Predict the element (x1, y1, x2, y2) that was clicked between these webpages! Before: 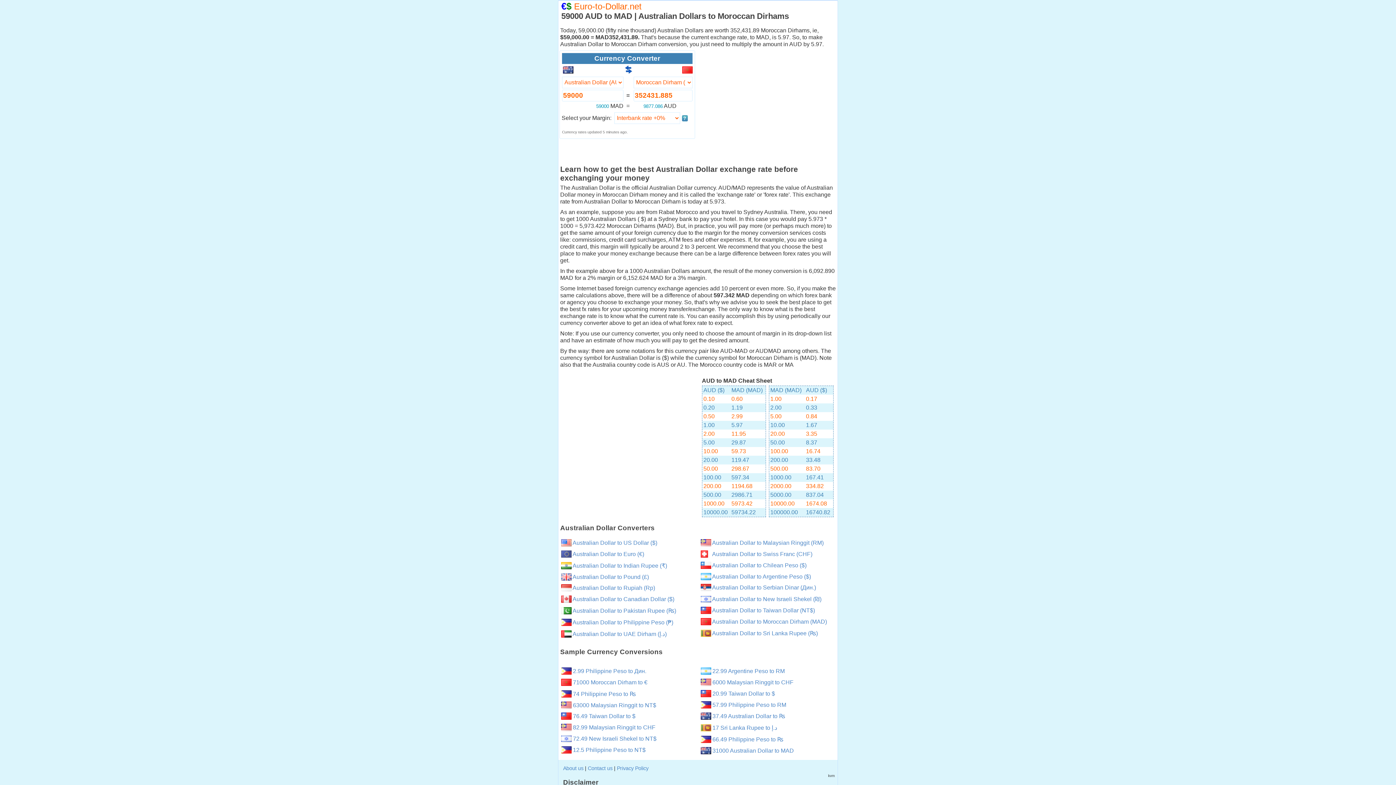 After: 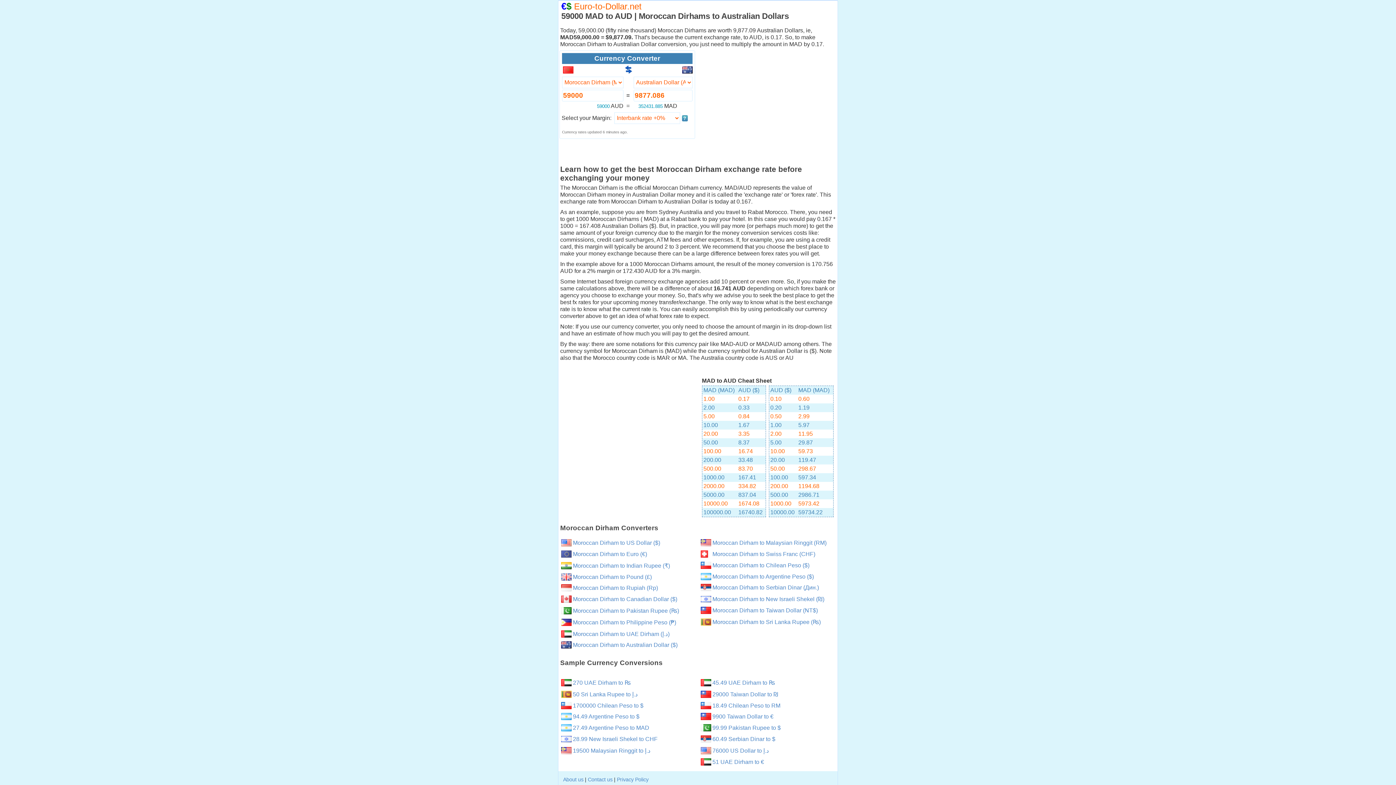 Action: bbox: (625, 68, 632, 74)